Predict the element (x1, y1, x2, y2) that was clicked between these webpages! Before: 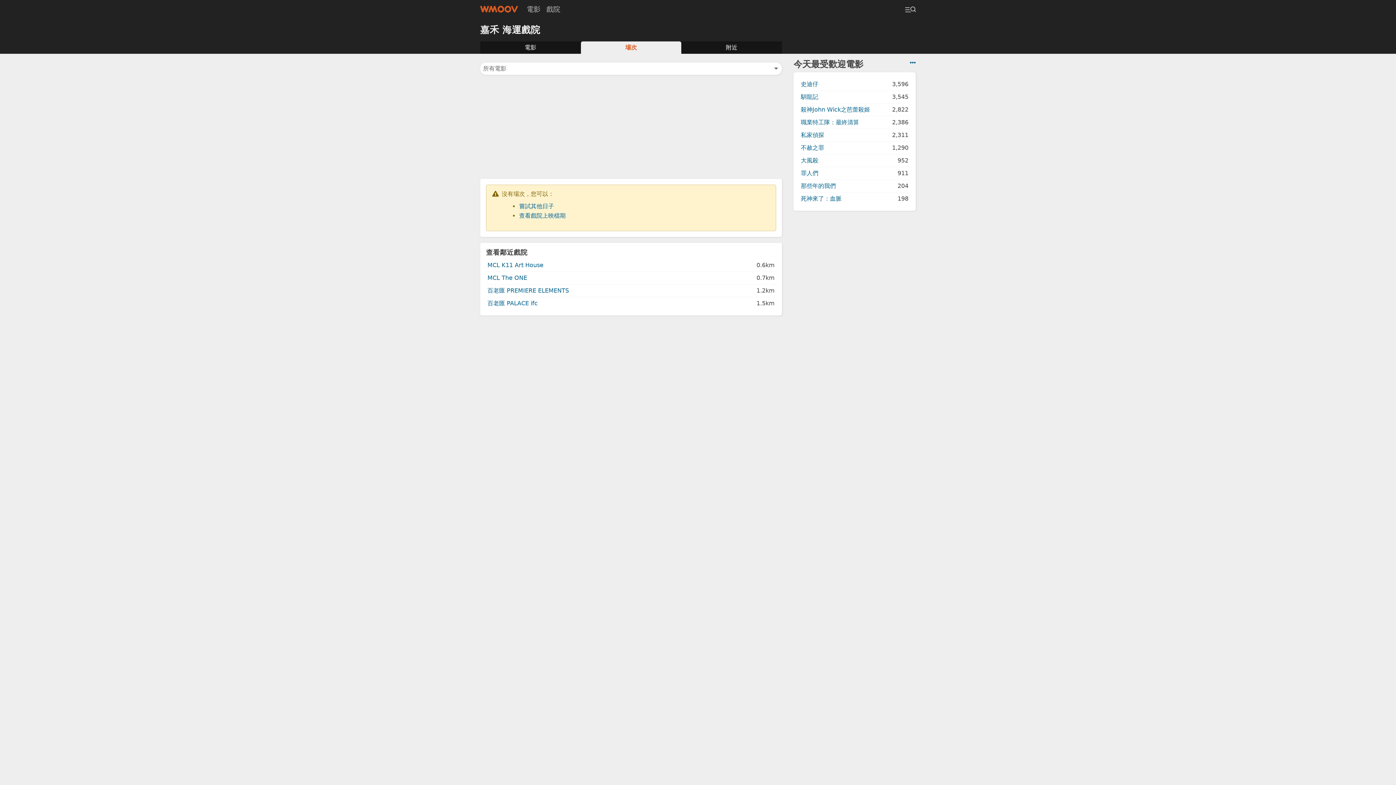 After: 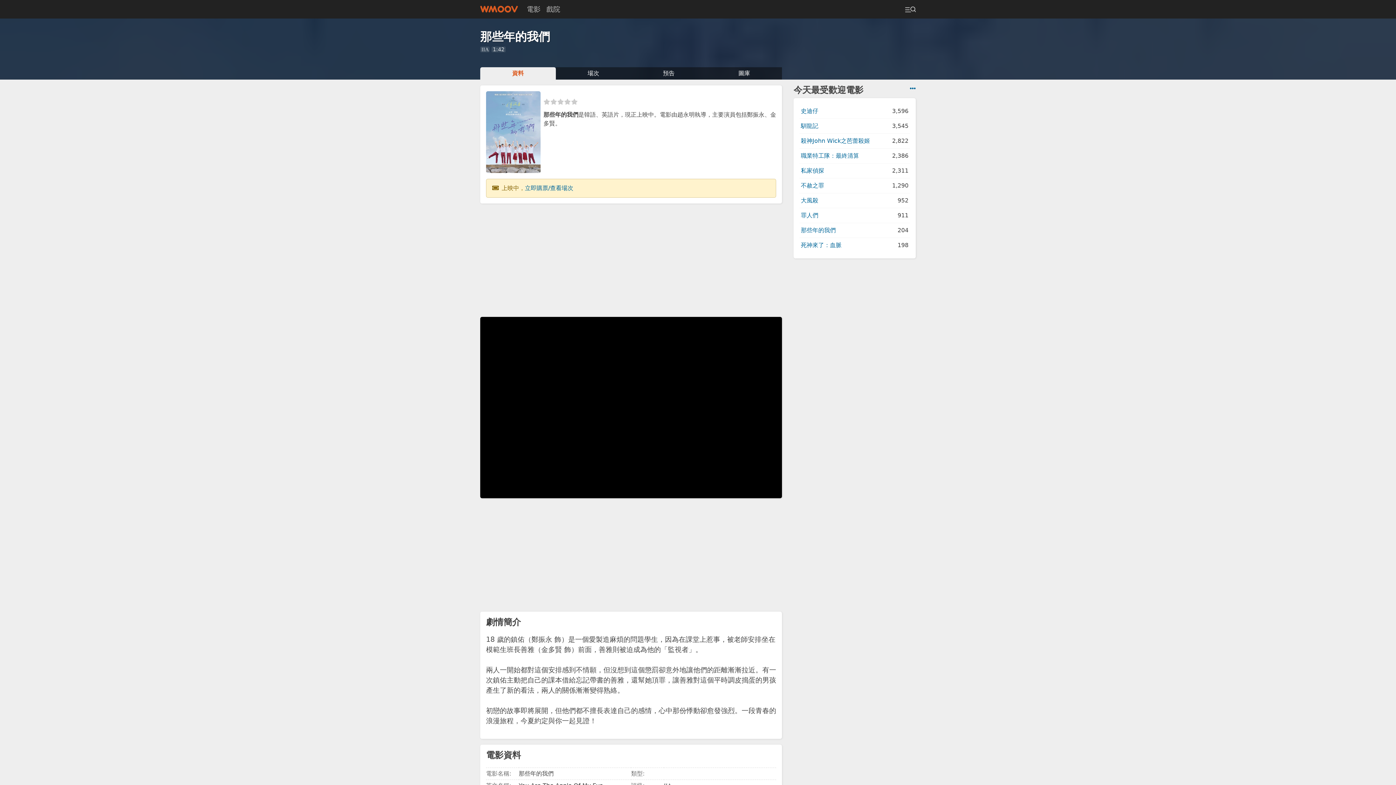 Action: bbox: (799, 180, 896, 192) label: 那些年的我們